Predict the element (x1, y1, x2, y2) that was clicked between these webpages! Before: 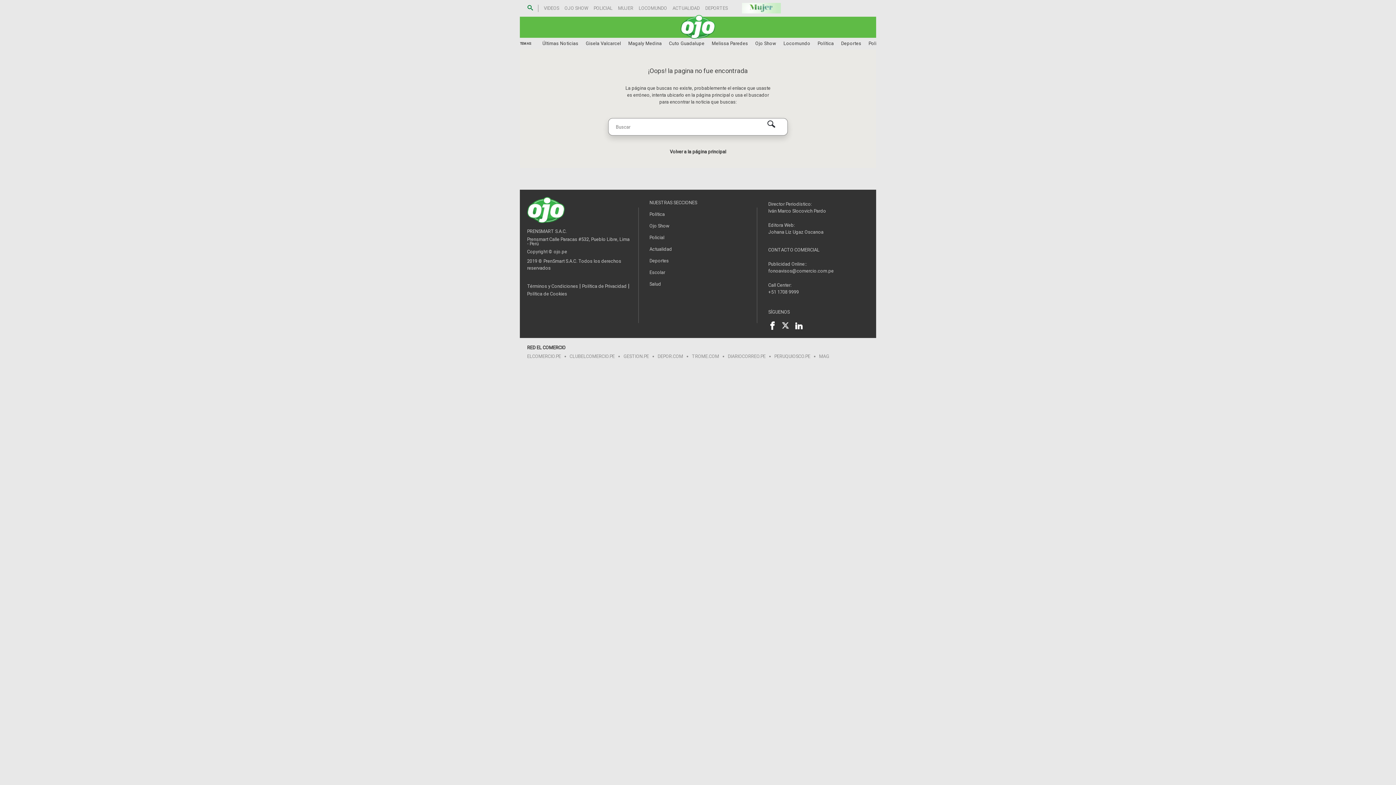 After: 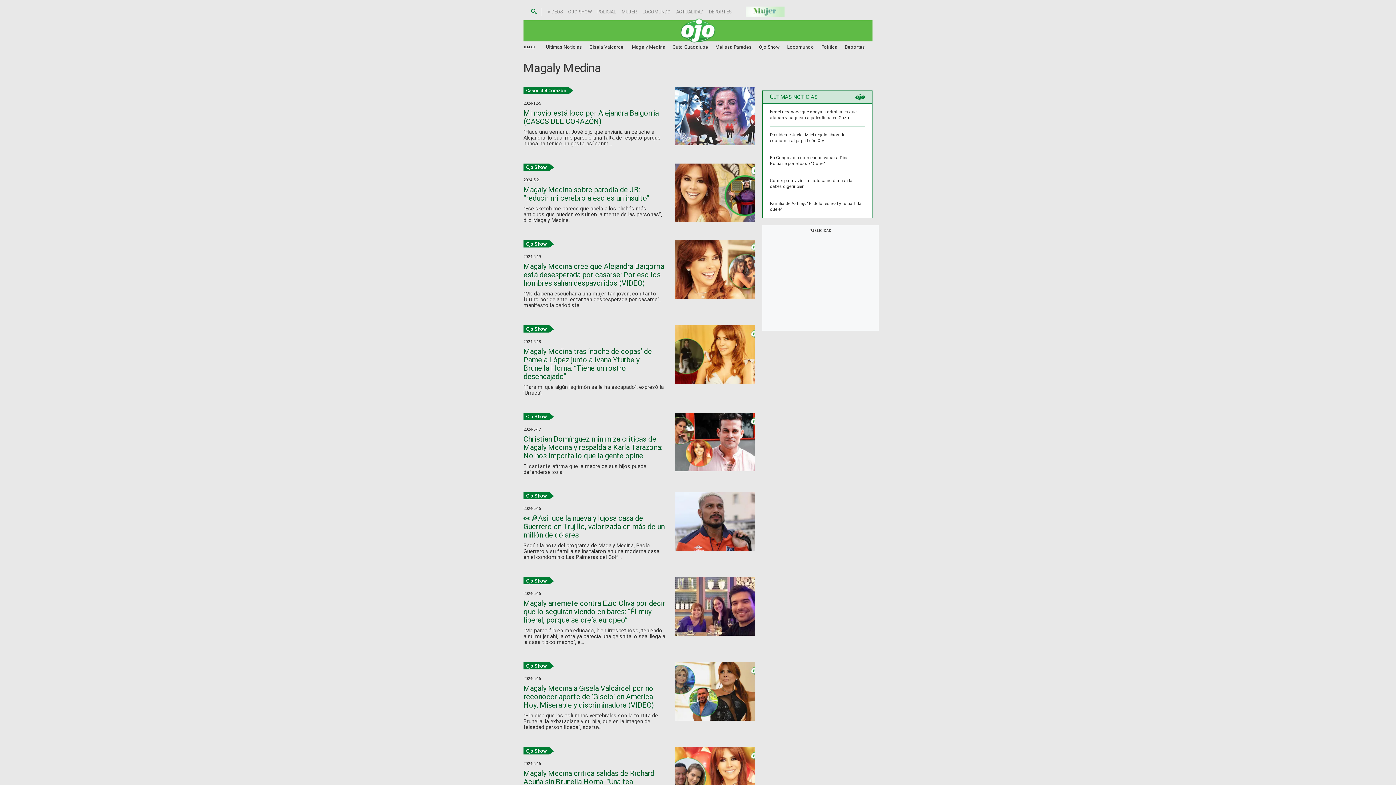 Action: label: Magaly Medina bbox: (624, 37, 665, 49)